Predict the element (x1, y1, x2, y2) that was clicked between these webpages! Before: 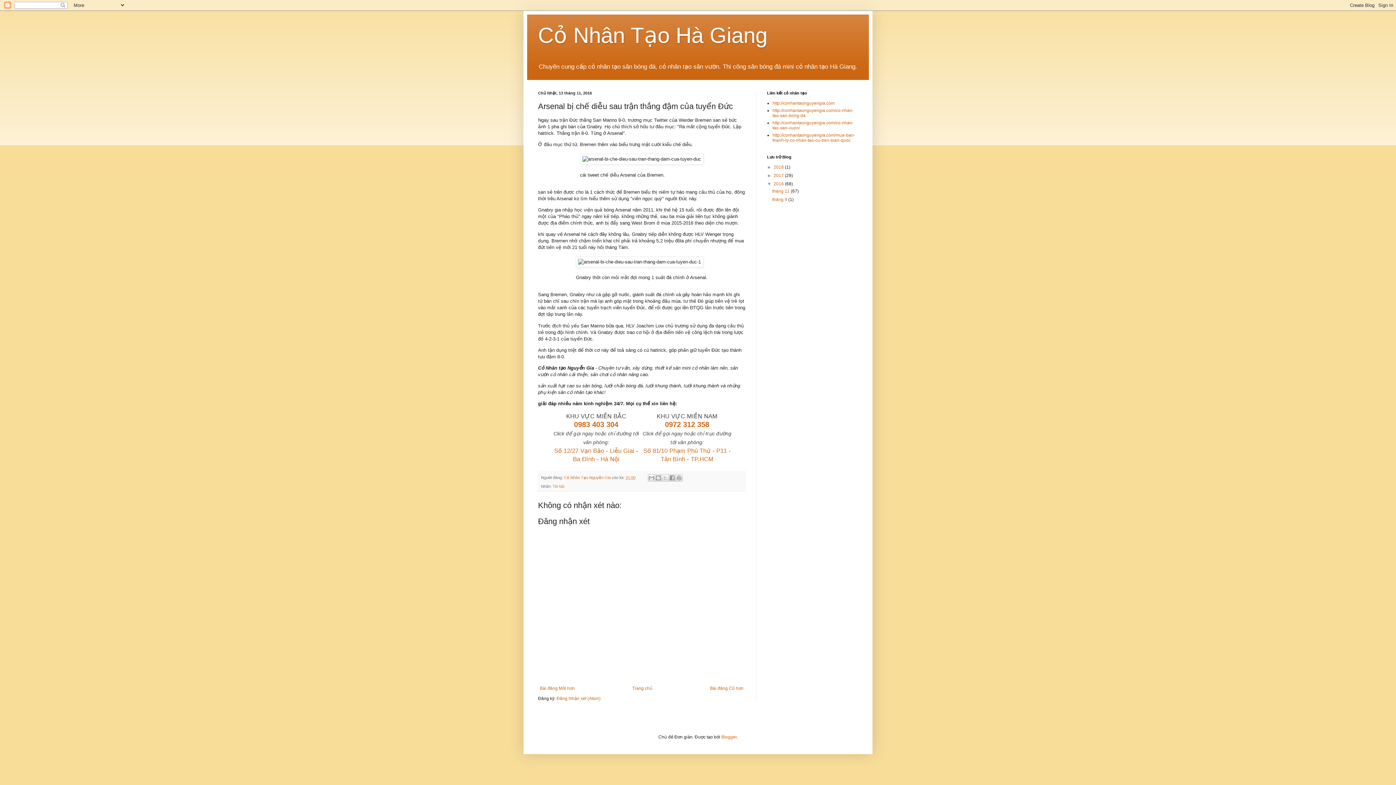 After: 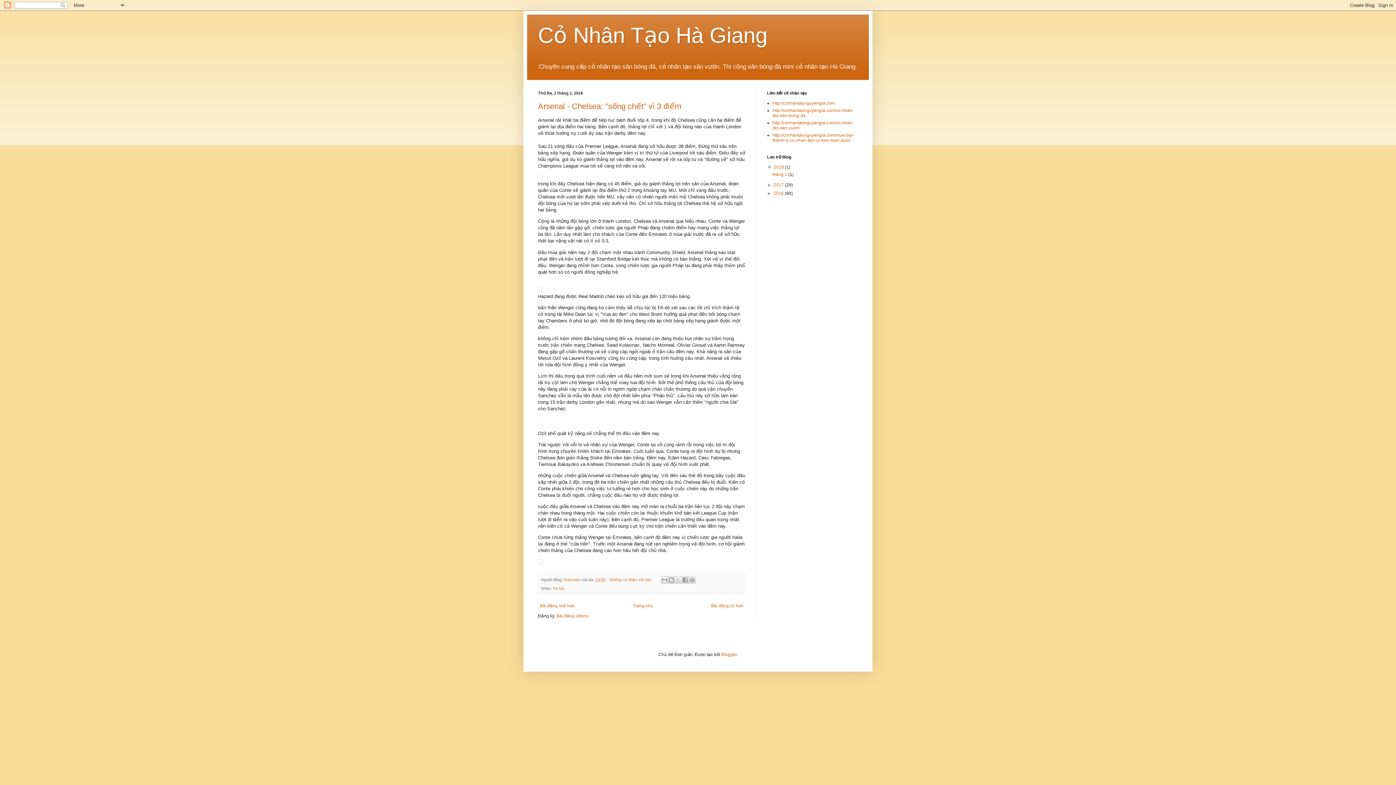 Action: bbox: (773, 164, 785, 169) label: 2018 